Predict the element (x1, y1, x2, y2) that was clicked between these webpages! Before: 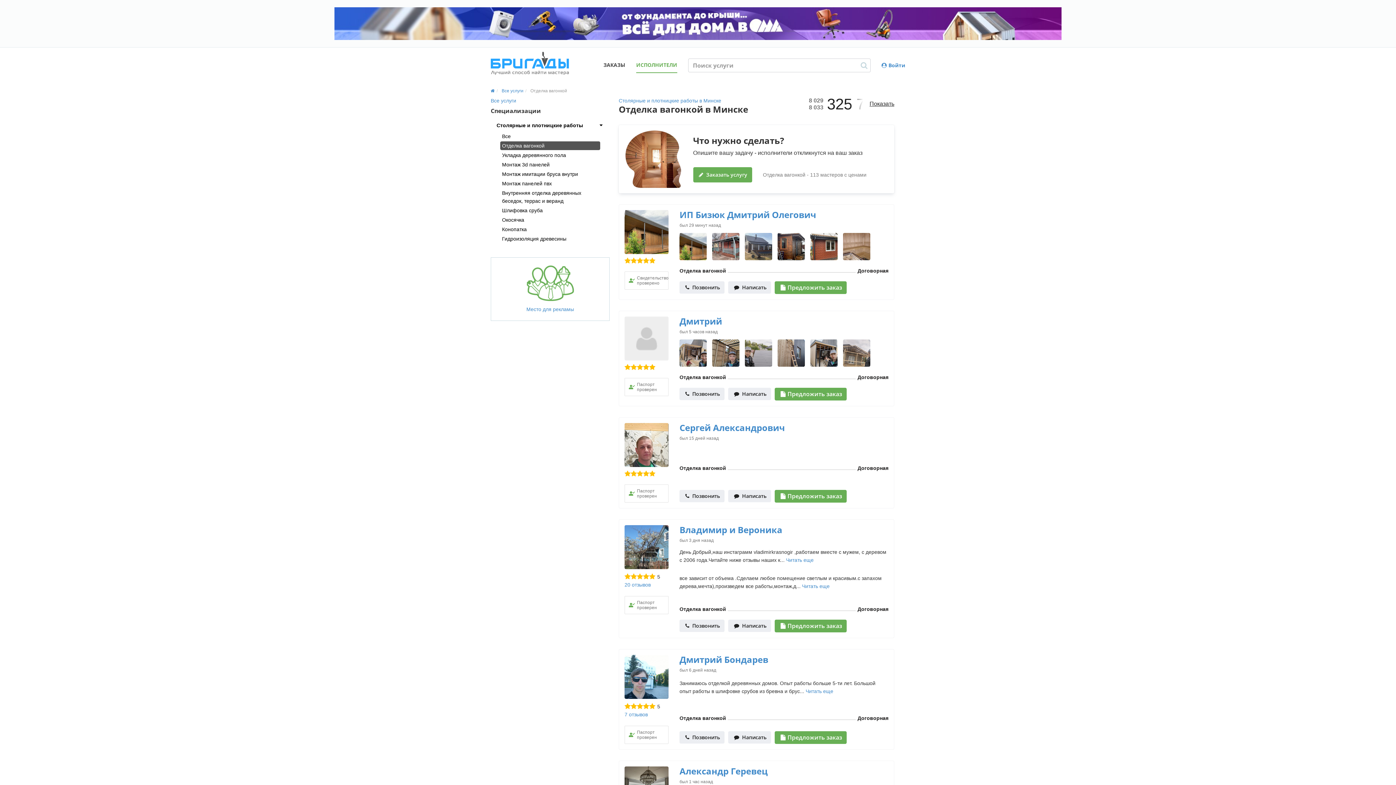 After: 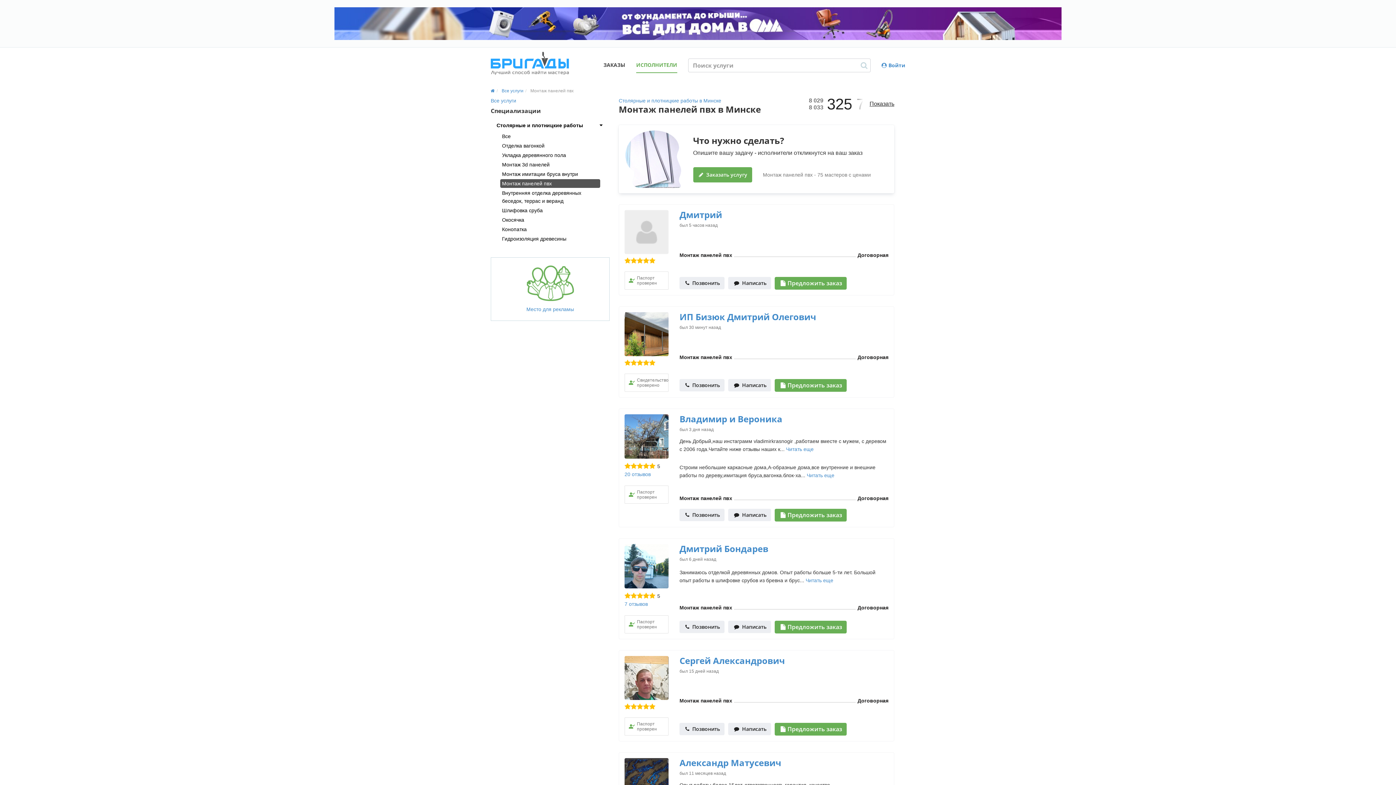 Action: bbox: (502, 179, 598, 187) label: Монтаж панелей пвх